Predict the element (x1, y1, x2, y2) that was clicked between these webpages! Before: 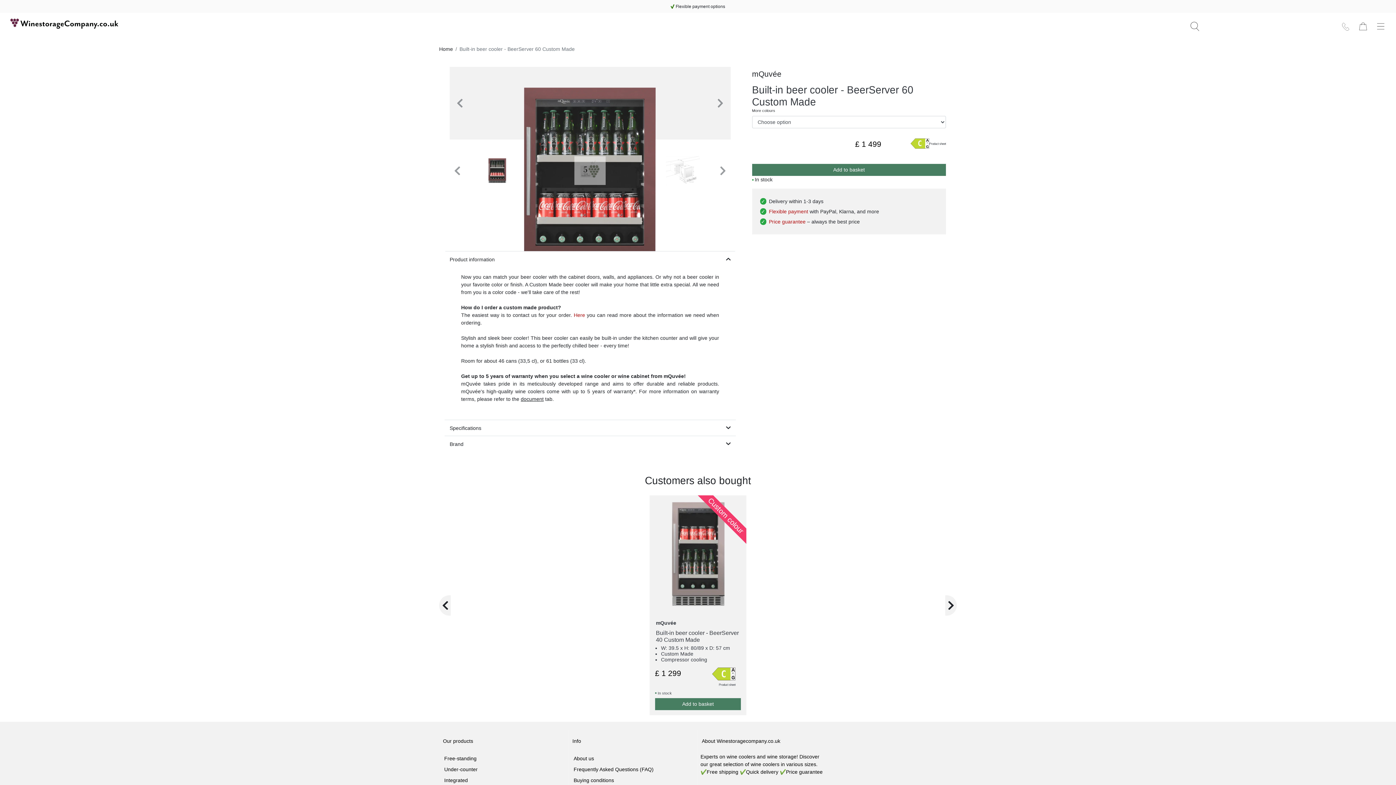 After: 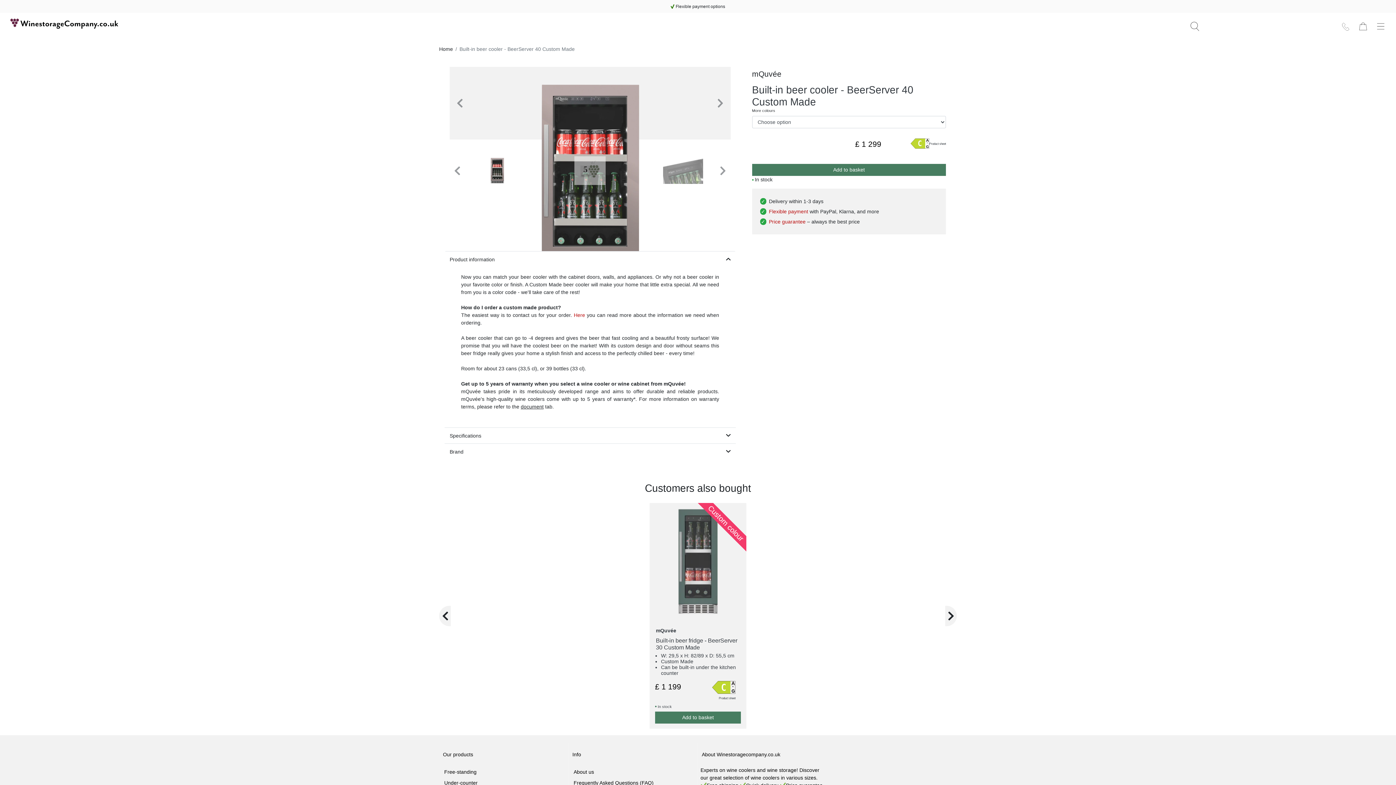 Action: bbox: (649, 495, 746, 631) label: Built-in beer cooler - BeerServer 40 Custom Made 